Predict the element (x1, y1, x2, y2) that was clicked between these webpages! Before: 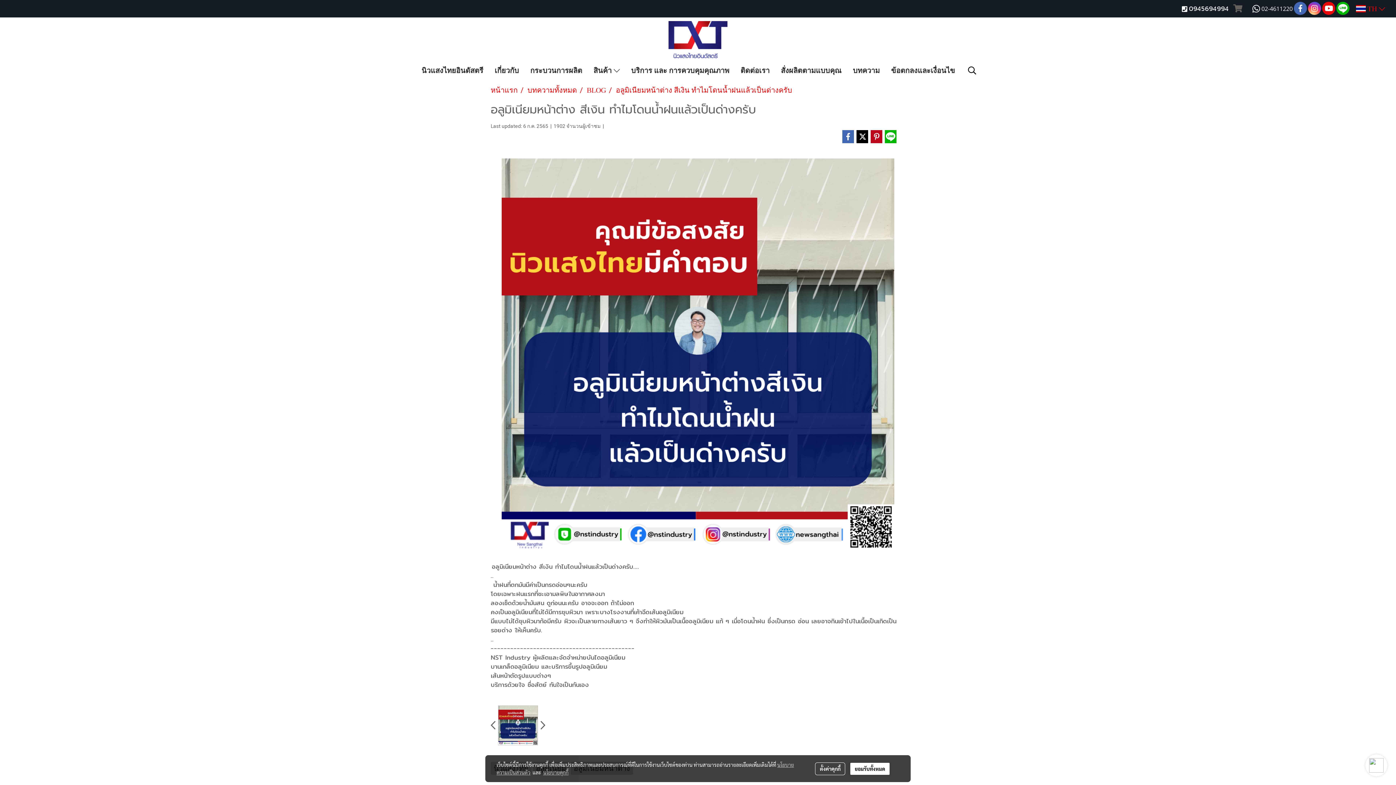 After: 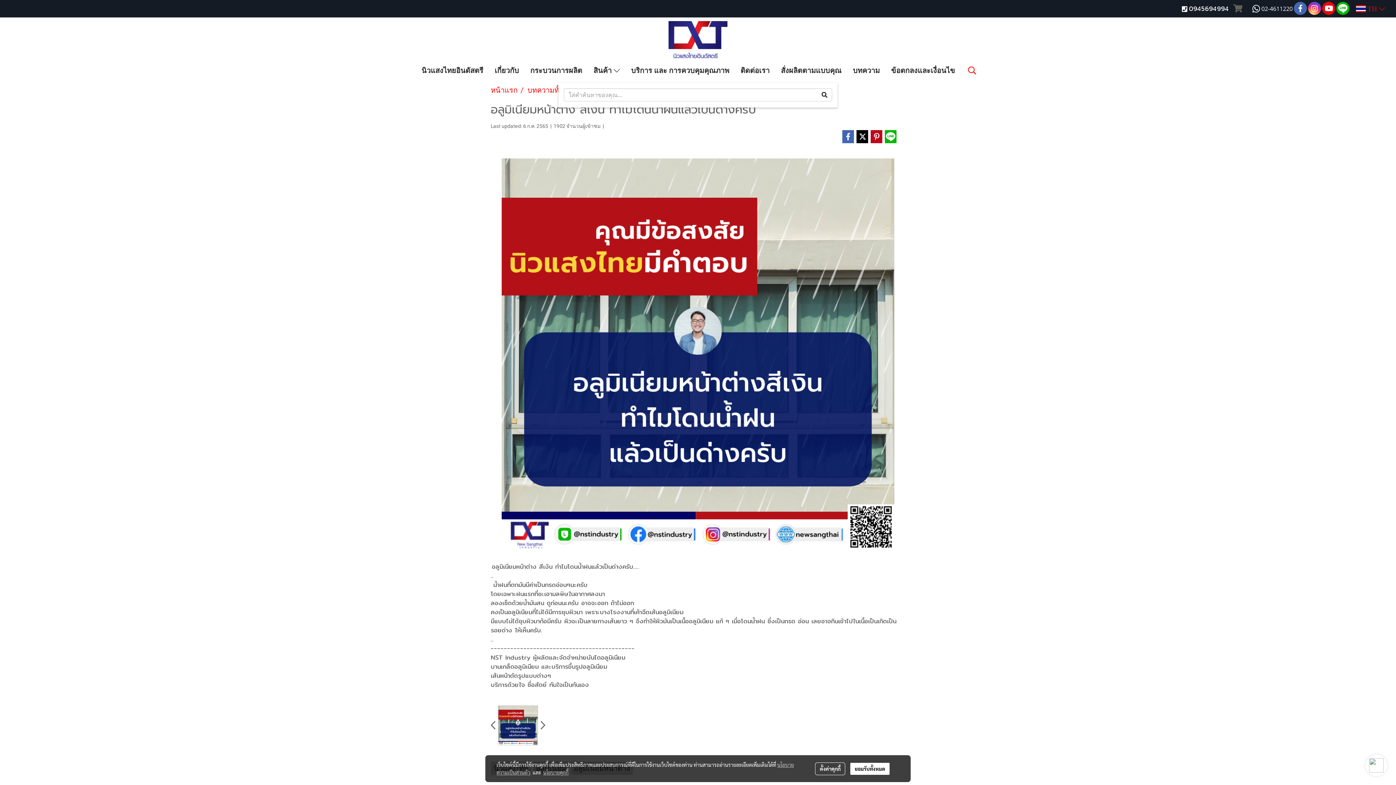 Action: bbox: (964, 63, 980, 77)